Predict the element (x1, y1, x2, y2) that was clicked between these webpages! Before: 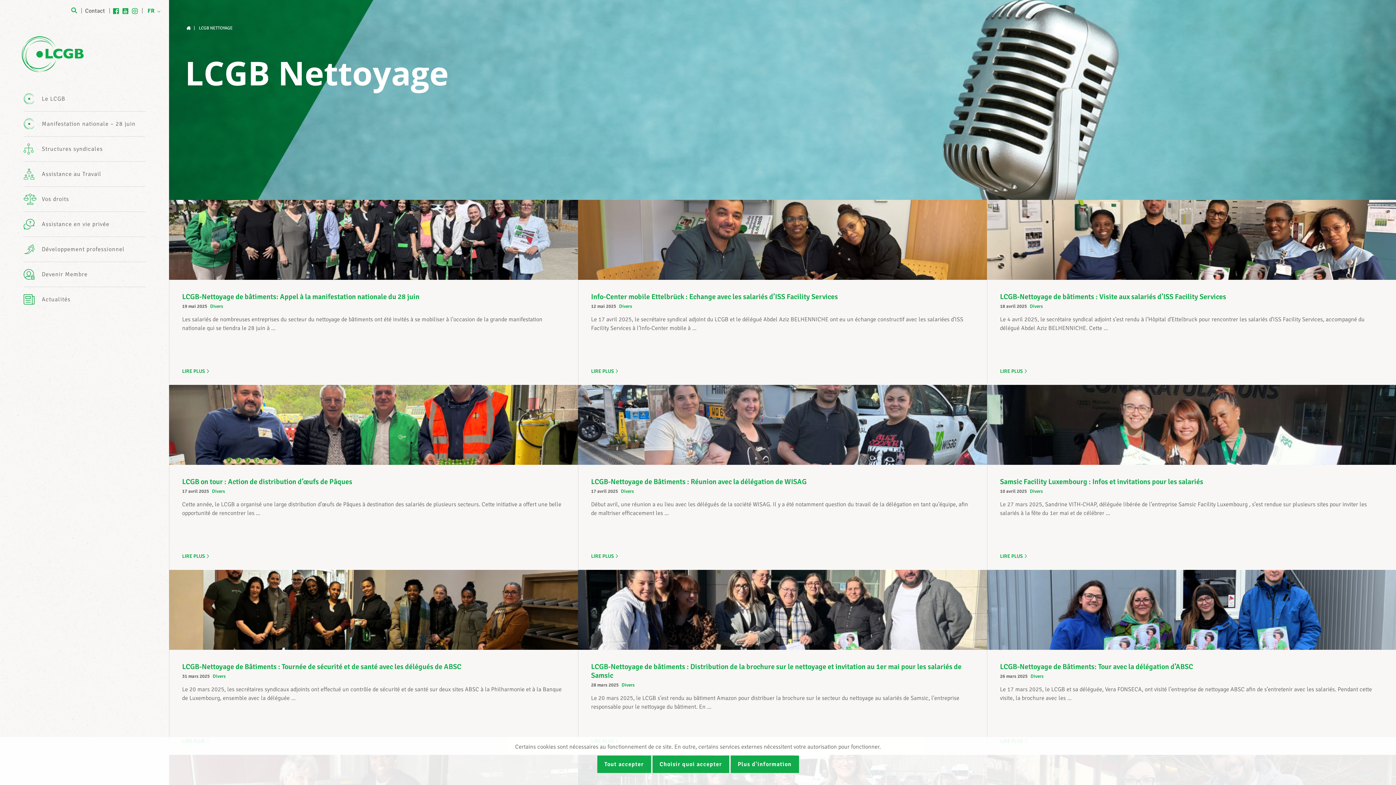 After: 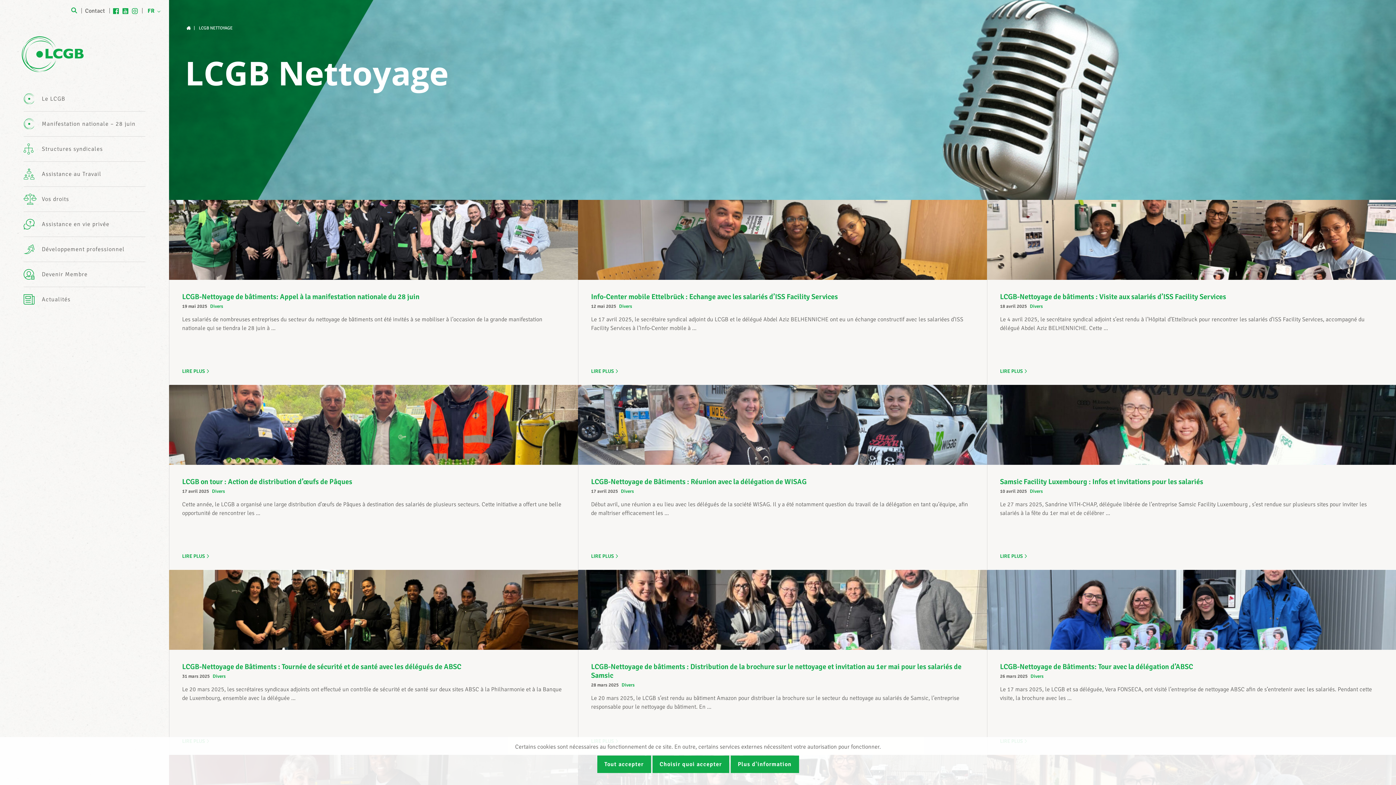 Action: bbox: (147, 7, 154, 14) label: FR